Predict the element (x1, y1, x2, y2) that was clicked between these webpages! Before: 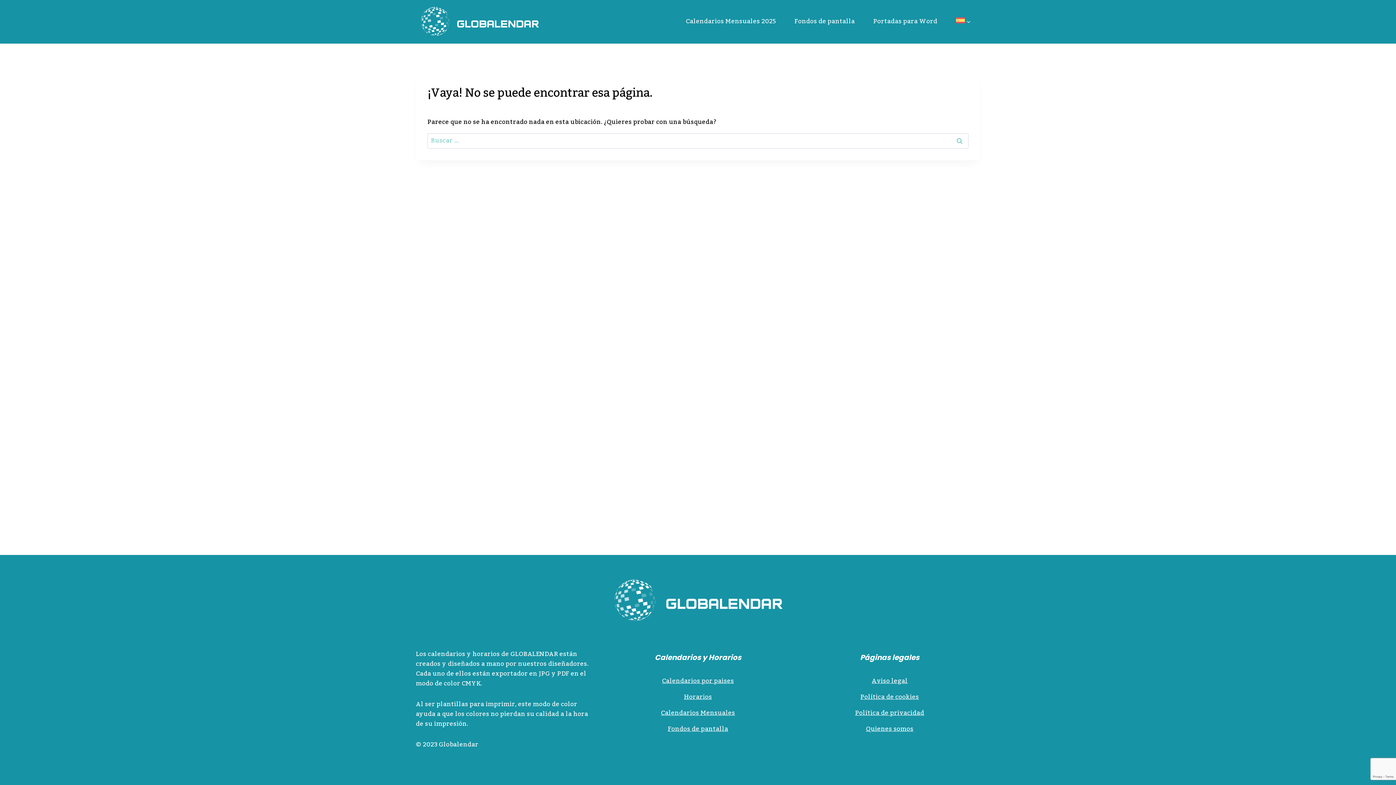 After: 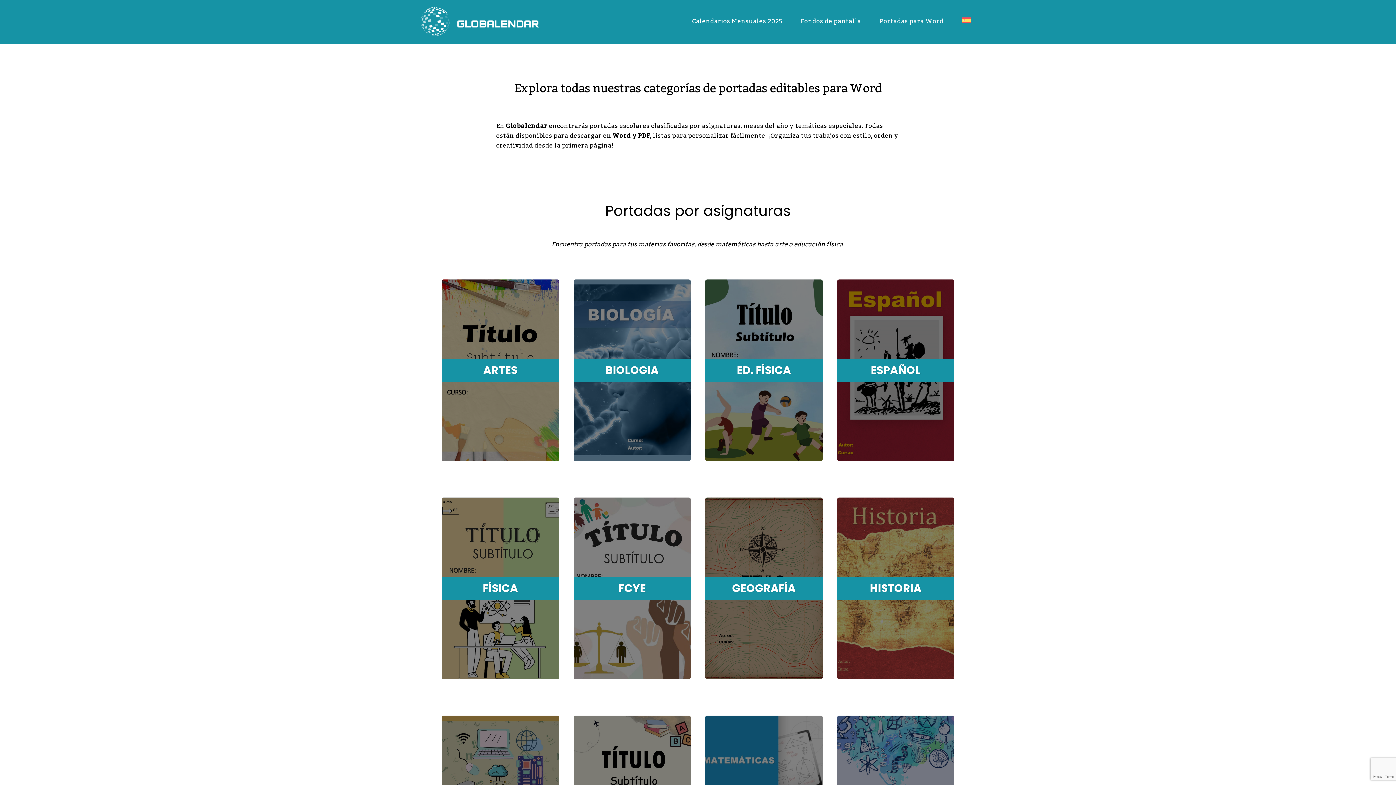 Action: label: Portadas para Word bbox: (864, 12, 946, 30)